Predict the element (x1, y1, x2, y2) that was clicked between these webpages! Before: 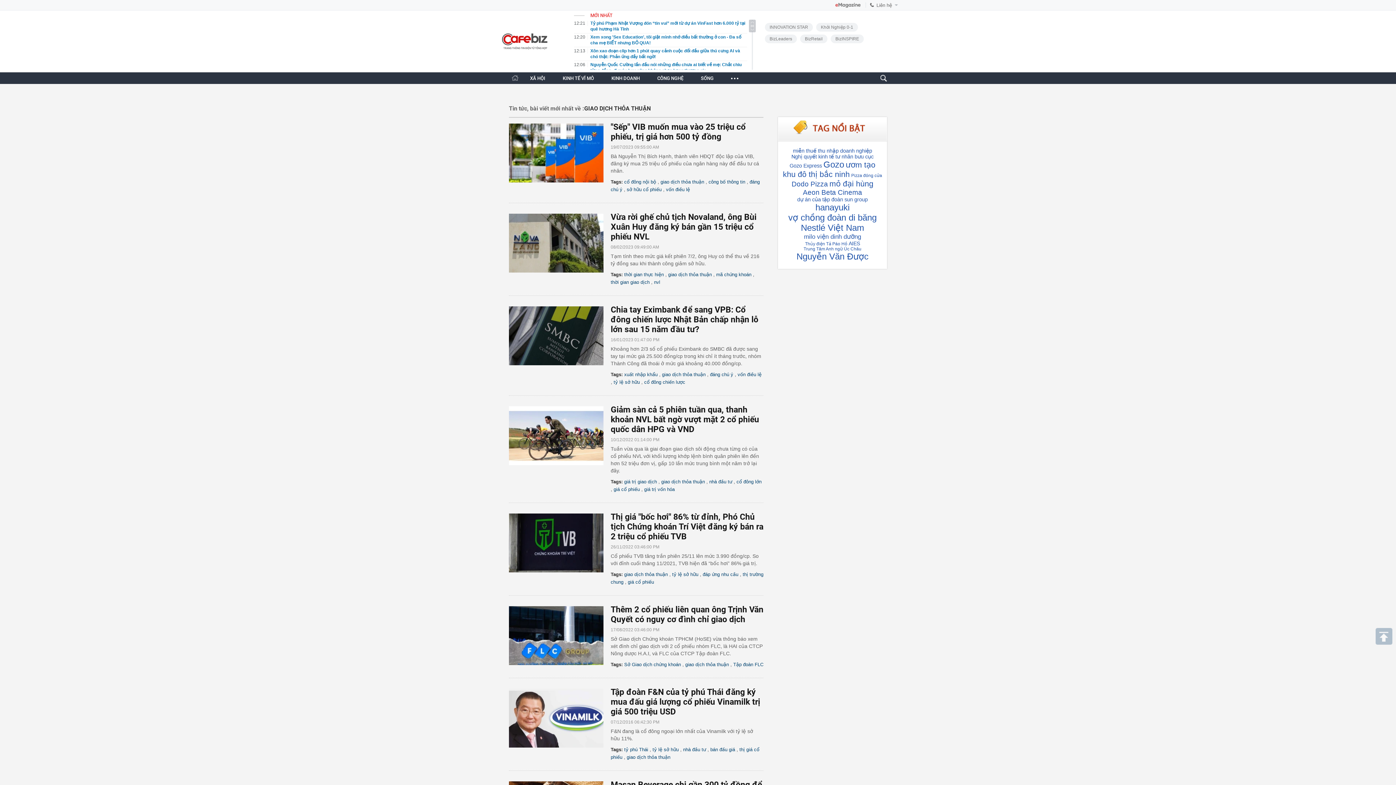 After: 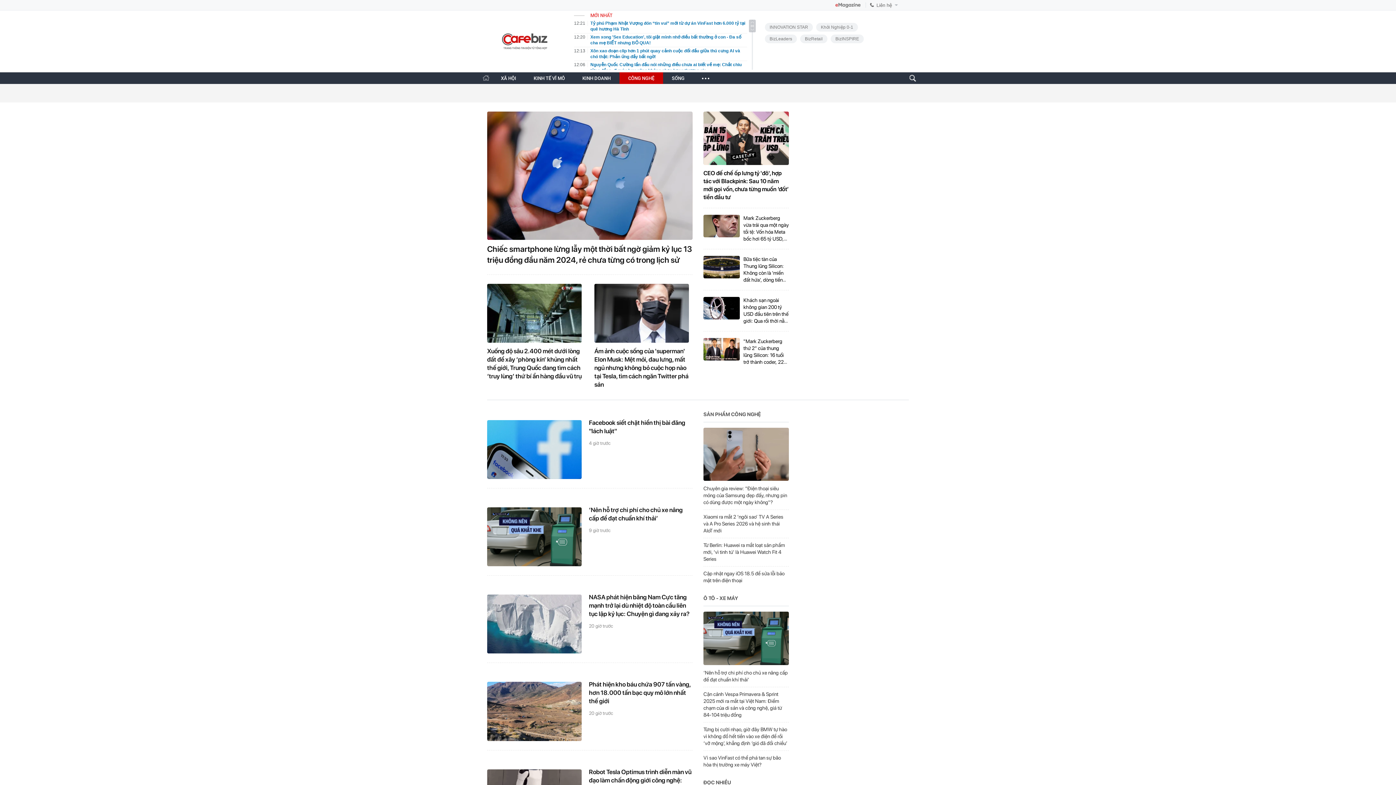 Action: bbox: (657, 75, 683, 81) label: CÔNG NGHỆ